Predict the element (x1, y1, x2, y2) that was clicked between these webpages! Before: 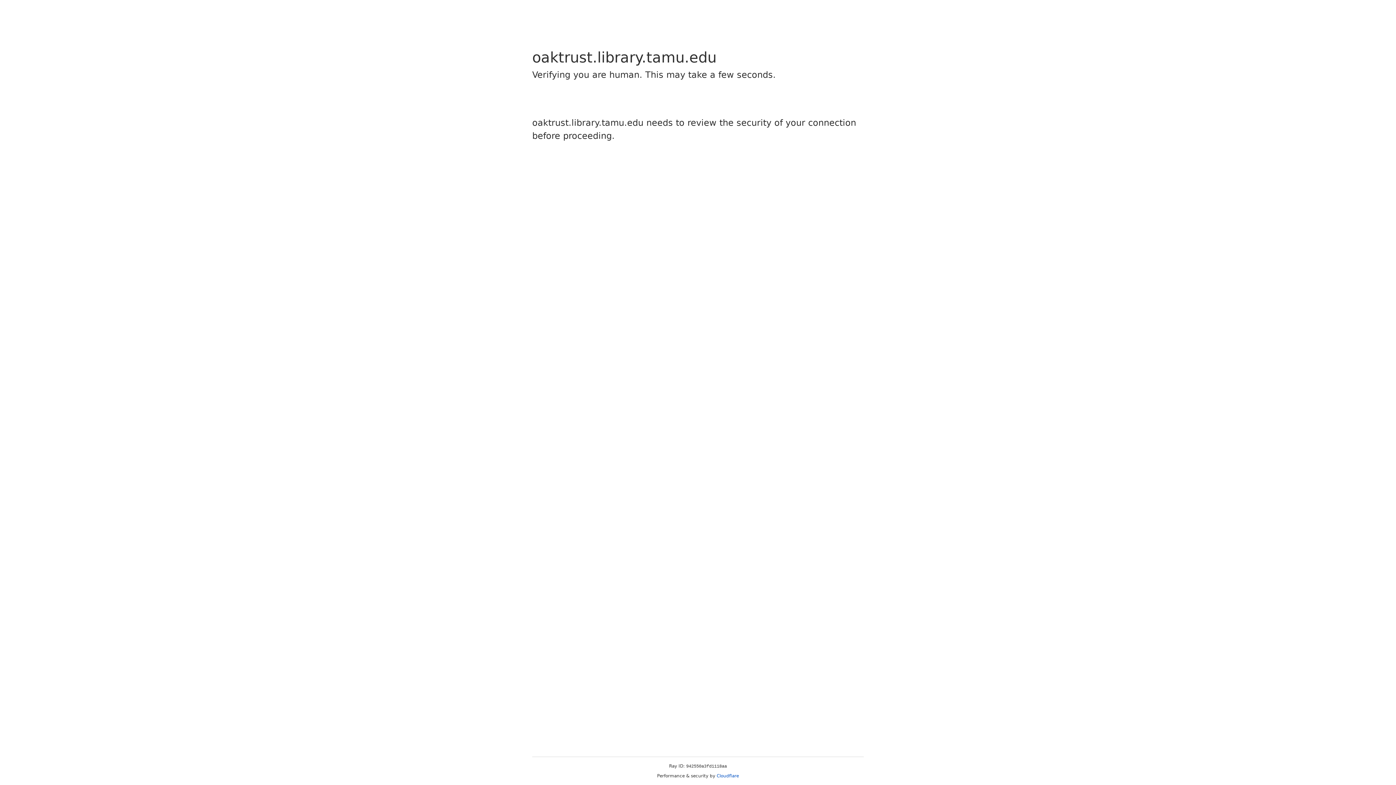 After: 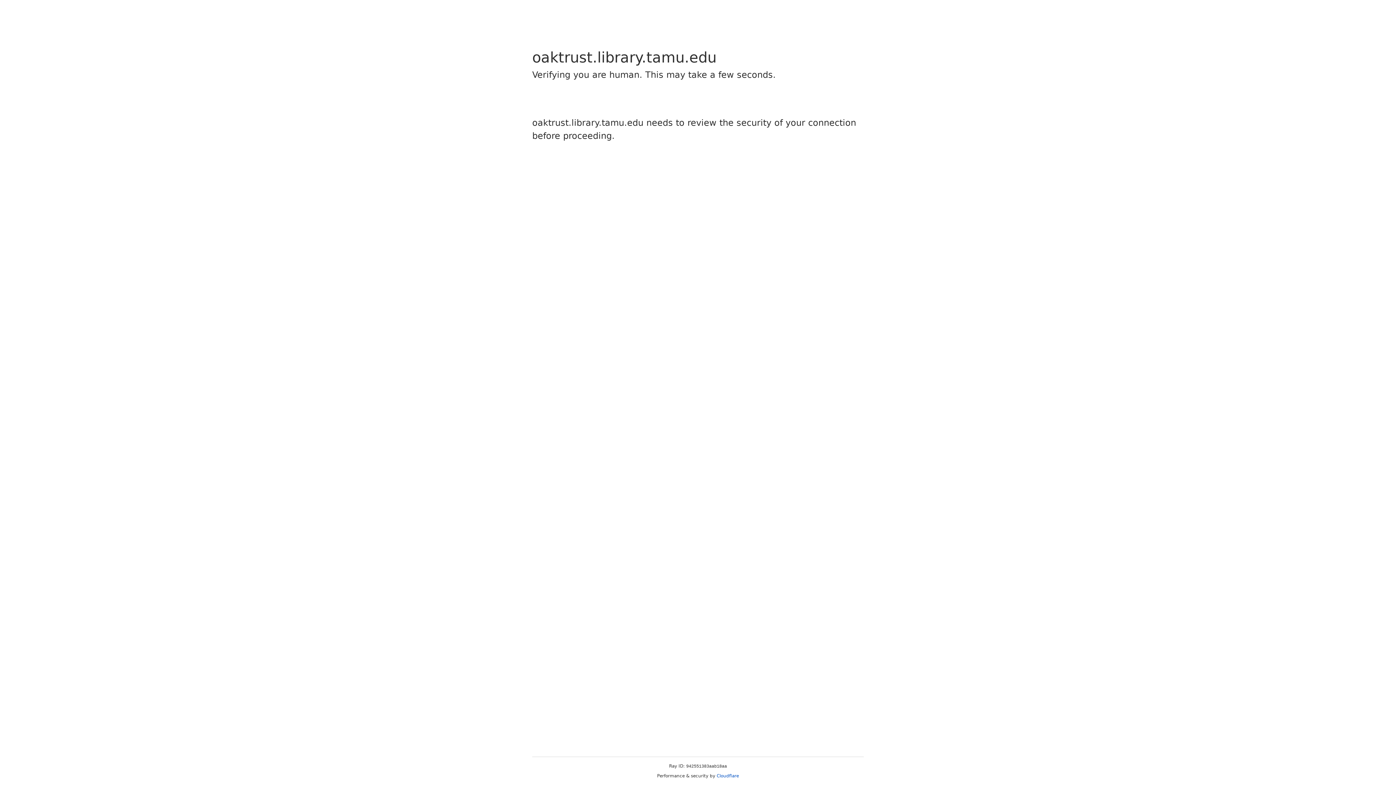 Action: label: Cloudflare bbox: (716, 773, 739, 778)